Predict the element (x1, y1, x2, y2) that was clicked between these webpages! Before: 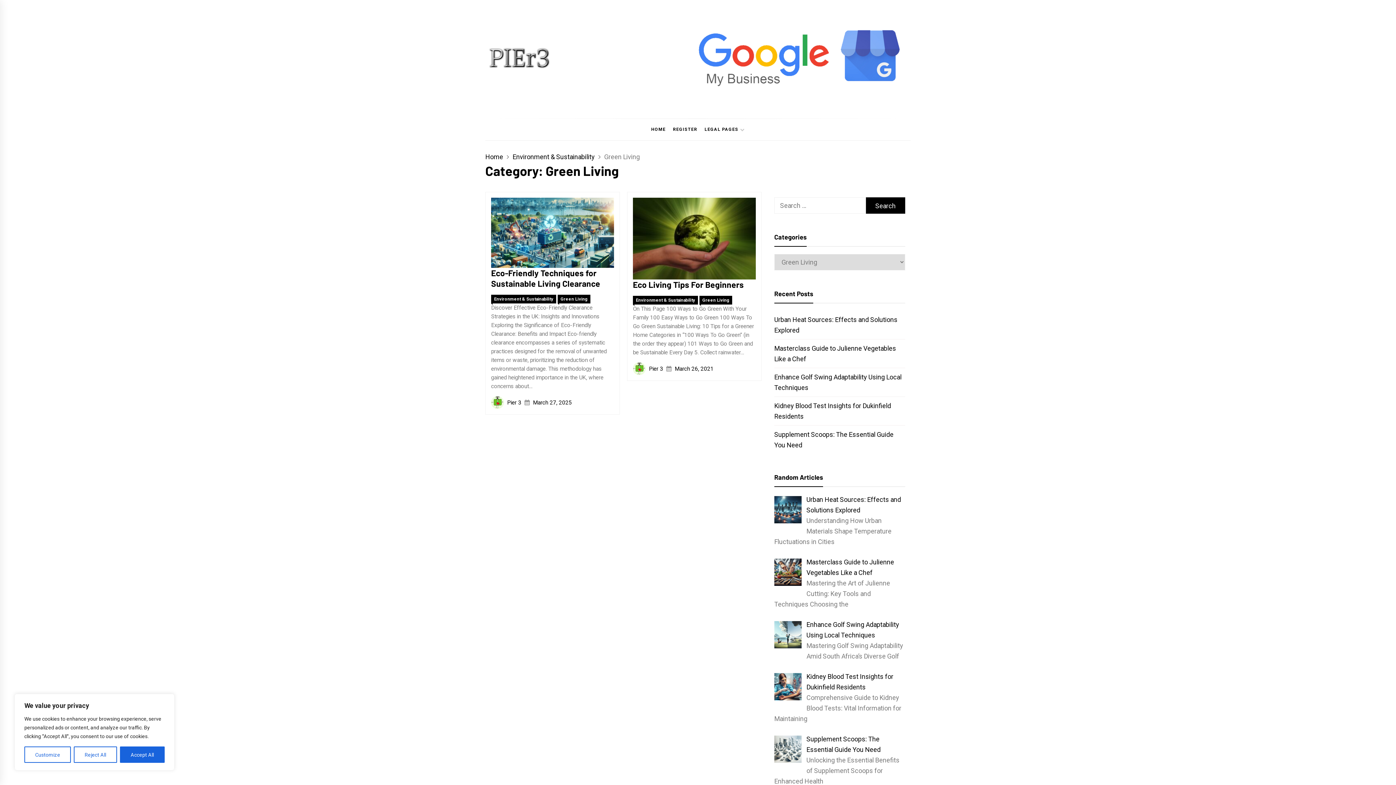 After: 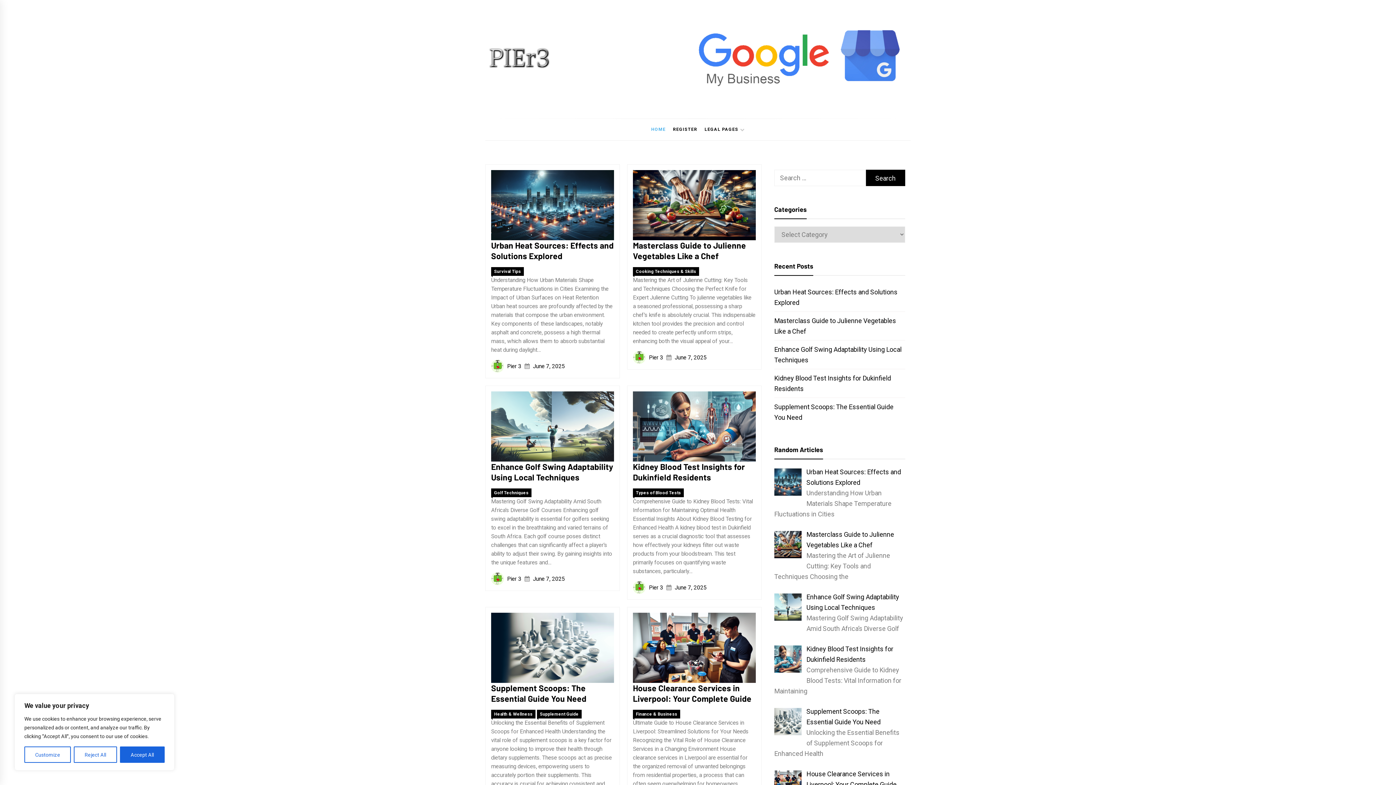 Action: bbox: (485, 153, 503, 160) label: Home